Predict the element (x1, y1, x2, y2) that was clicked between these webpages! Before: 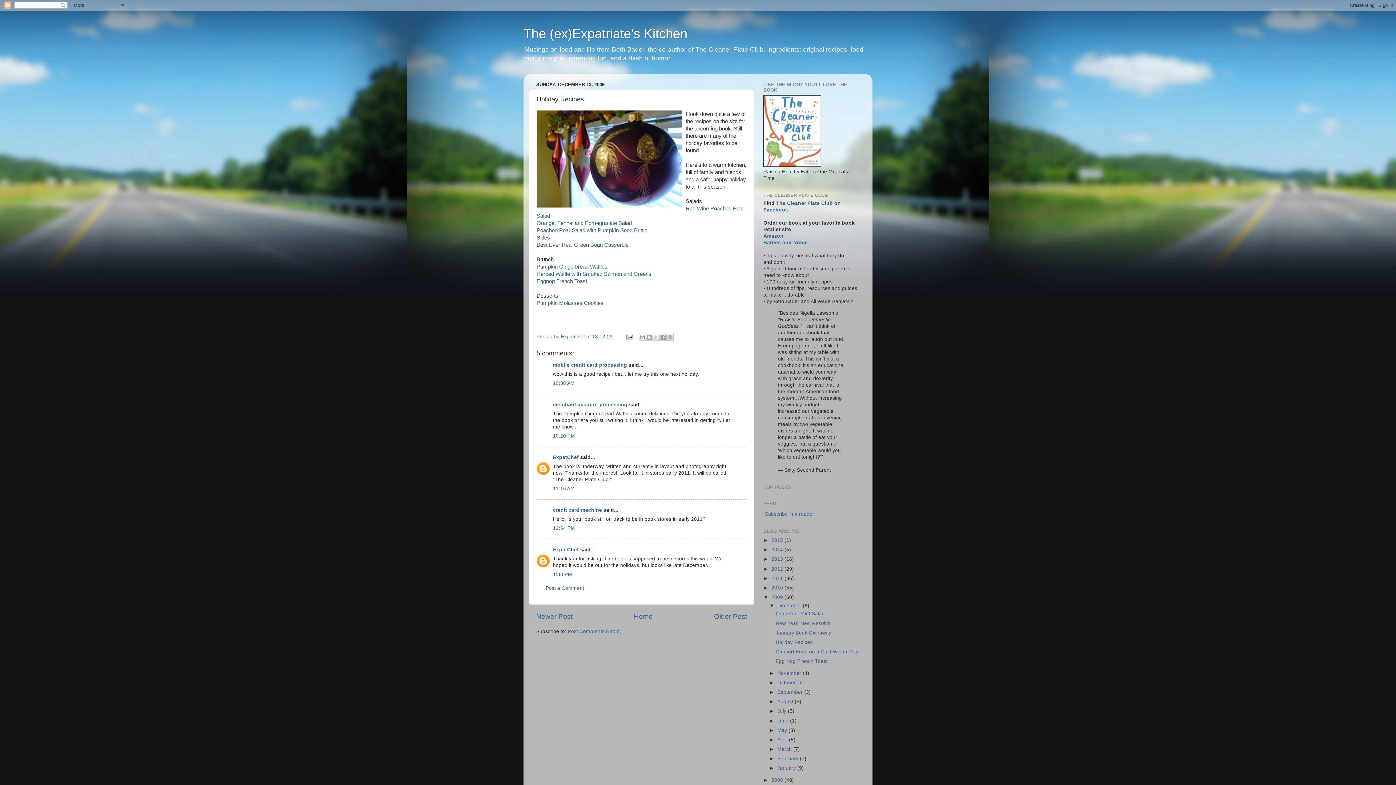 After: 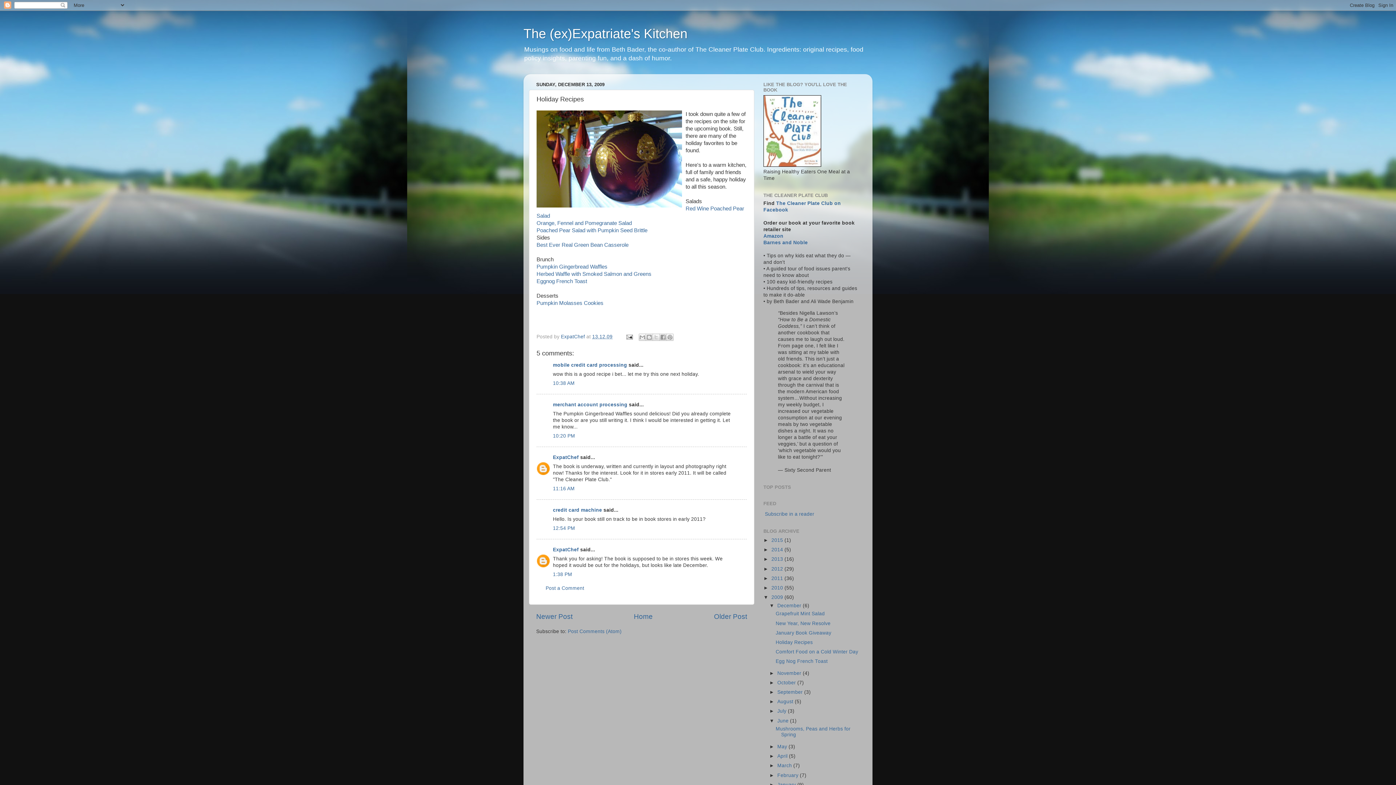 Action: bbox: (769, 718, 777, 723) label: ►  